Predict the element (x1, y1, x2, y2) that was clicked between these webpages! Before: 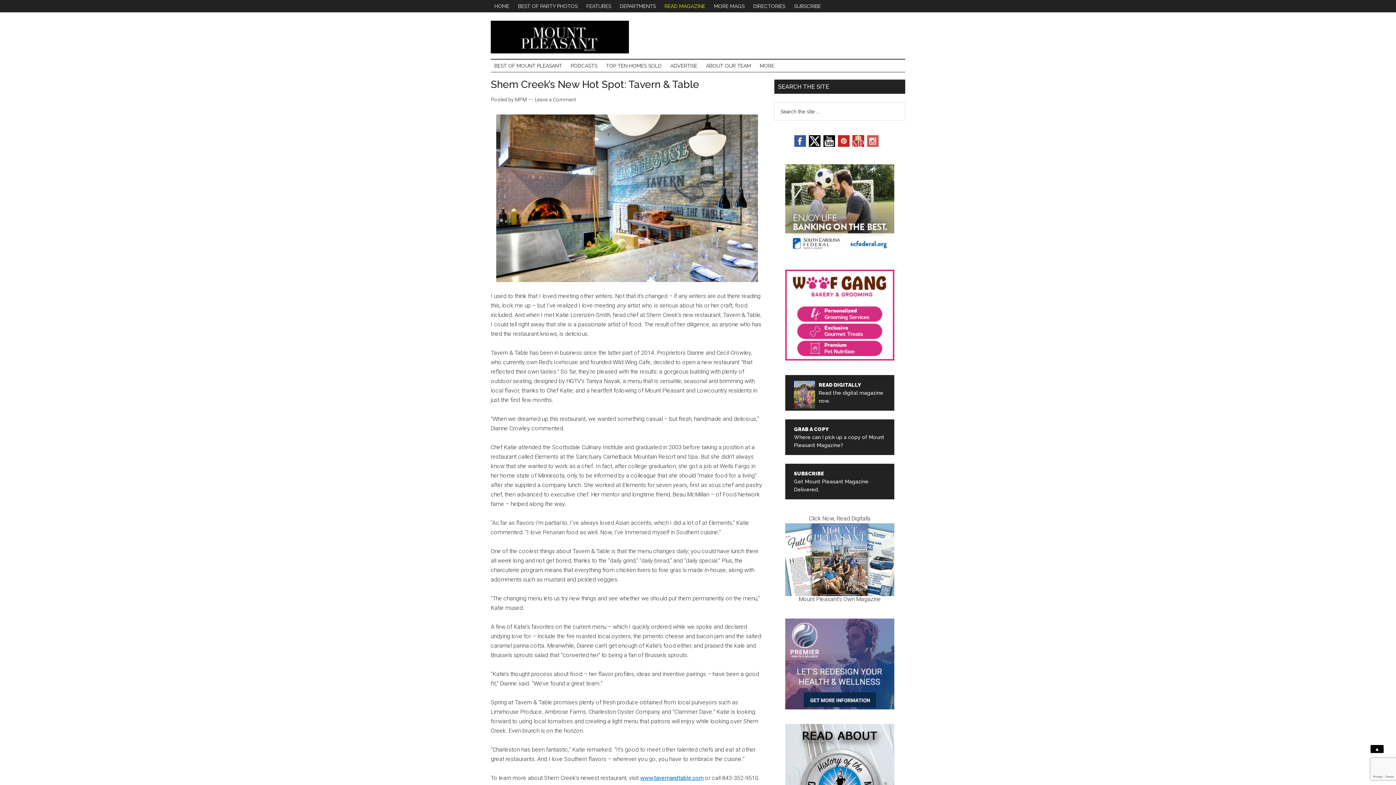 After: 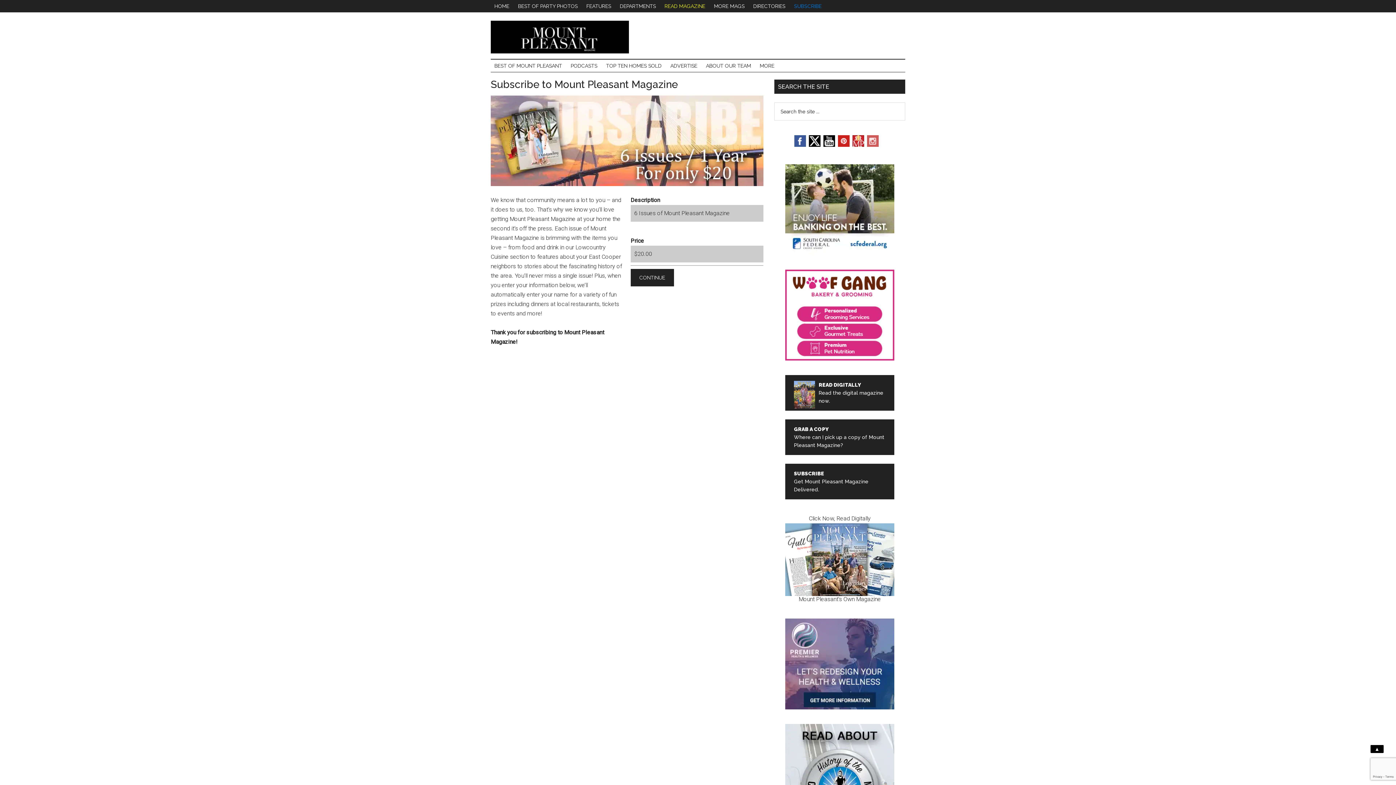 Action: label: SUBSCRIBE
Get Mount Pleasant Magazine Delivered. bbox: (785, 464, 894, 499)